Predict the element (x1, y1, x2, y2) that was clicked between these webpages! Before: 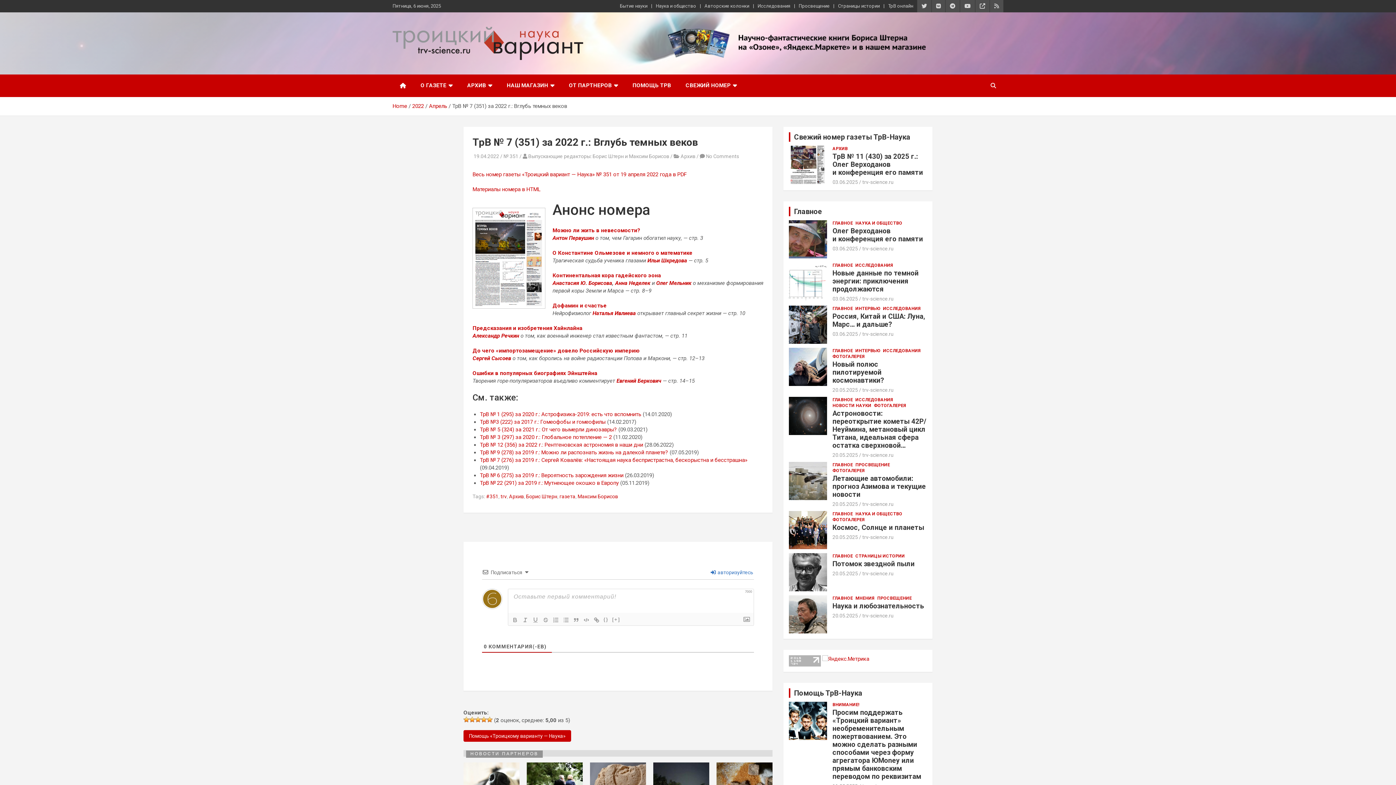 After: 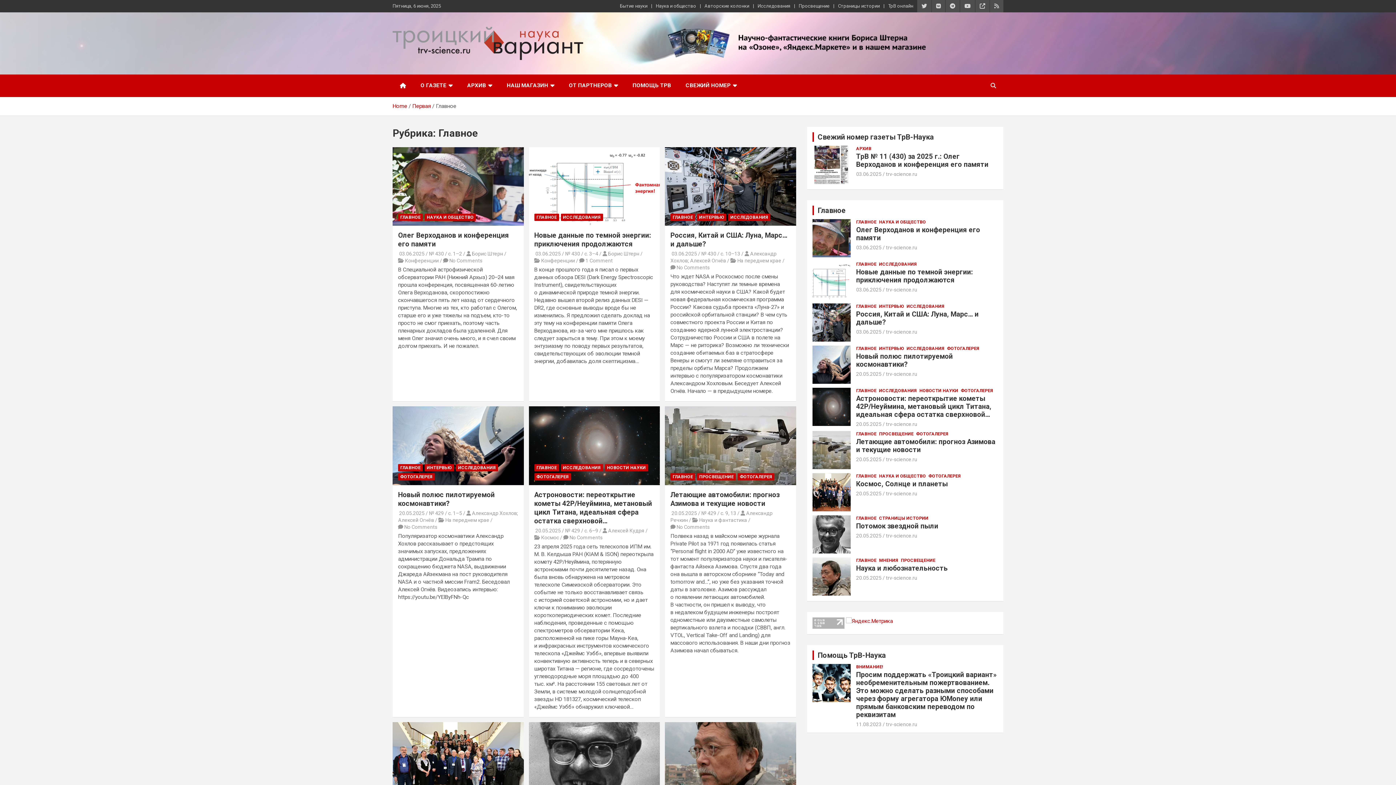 Action: bbox: (832, 462, 853, 467) label: ГЛАВНОЕ